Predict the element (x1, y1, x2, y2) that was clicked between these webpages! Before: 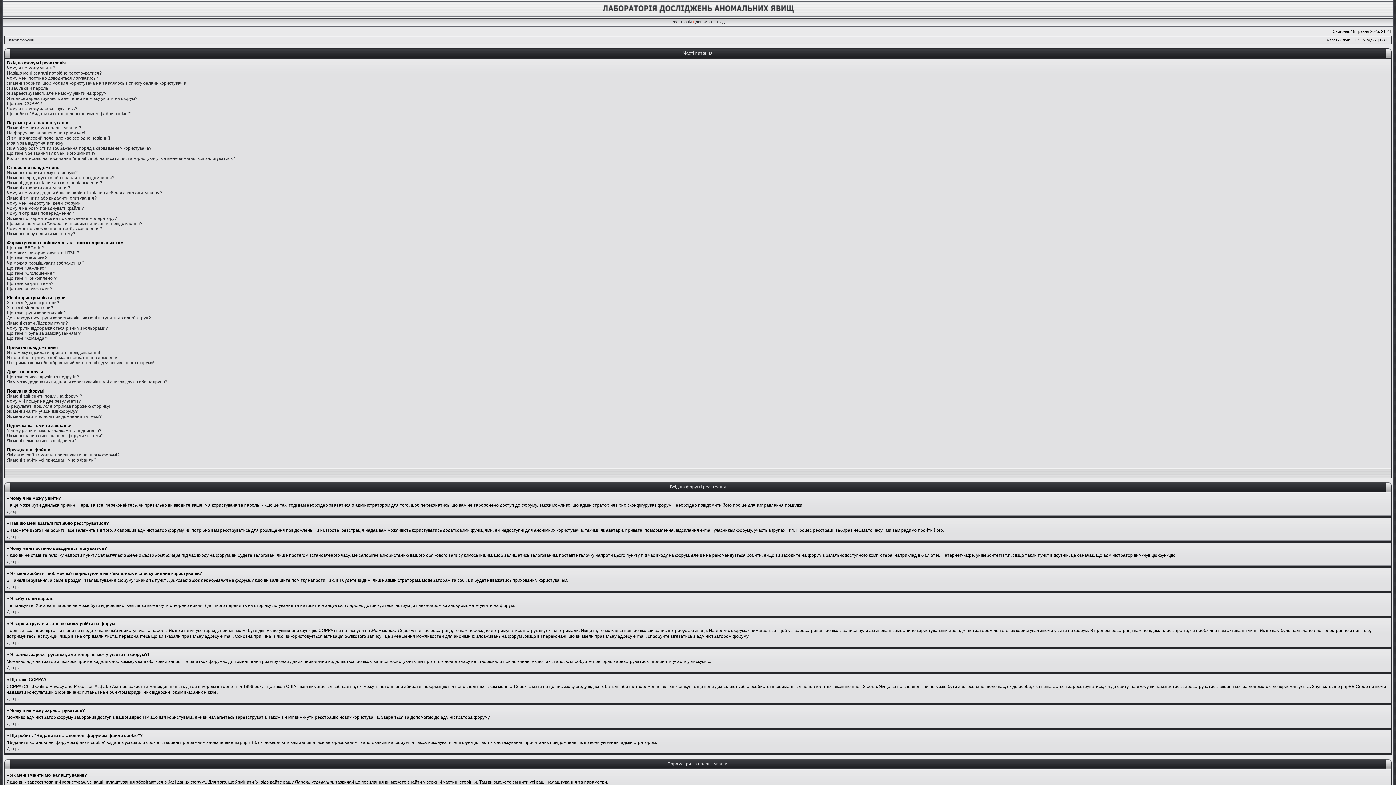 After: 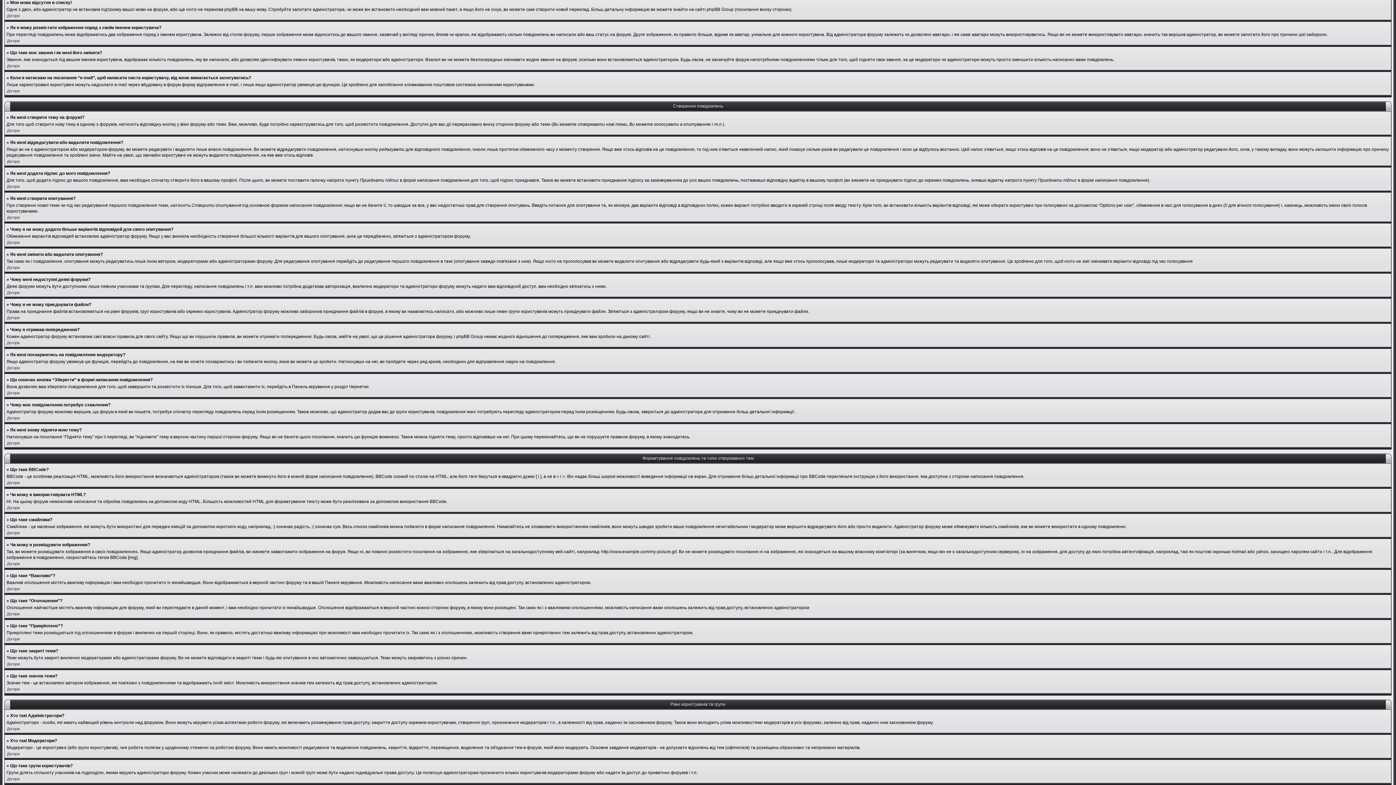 Action: label: Моя мова відсутня в списку! bbox: (6, 140, 64, 145)